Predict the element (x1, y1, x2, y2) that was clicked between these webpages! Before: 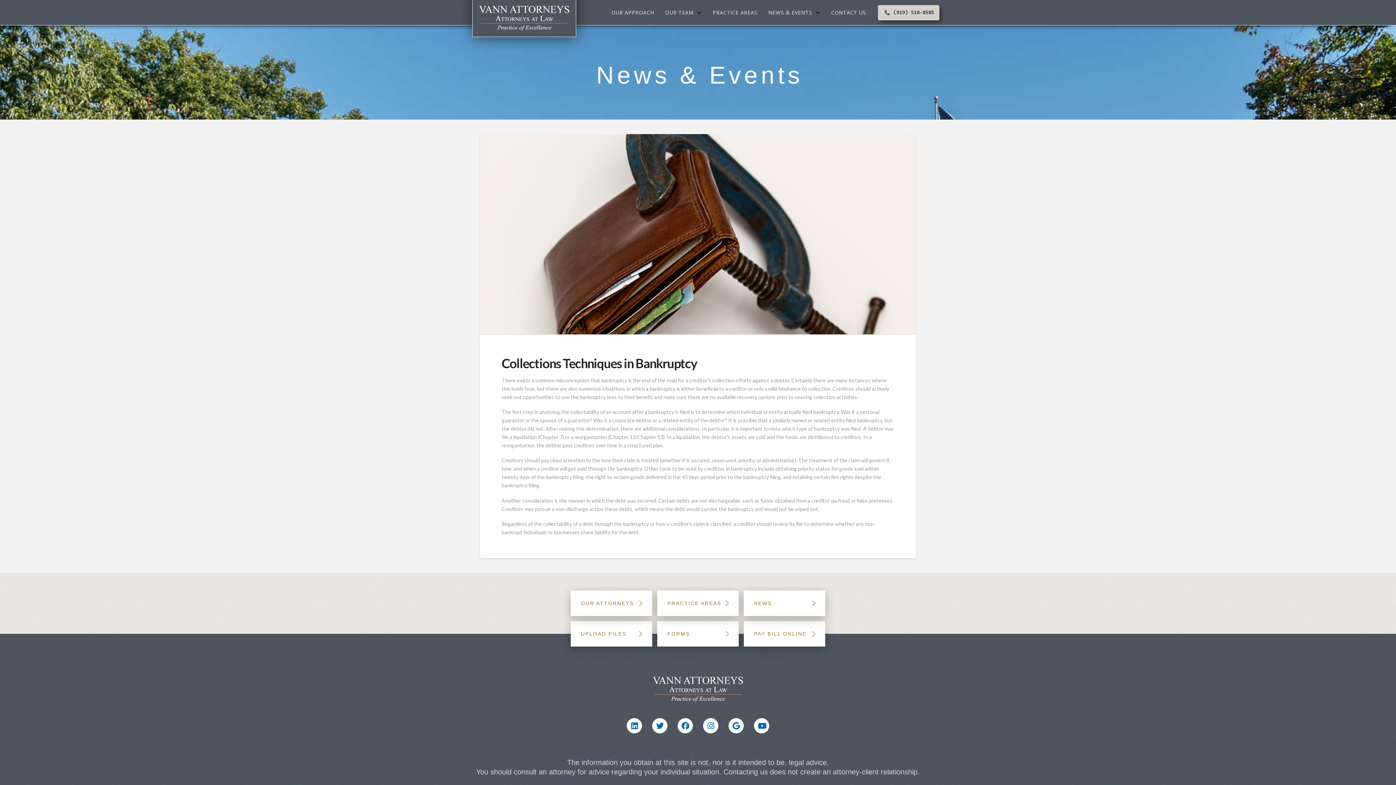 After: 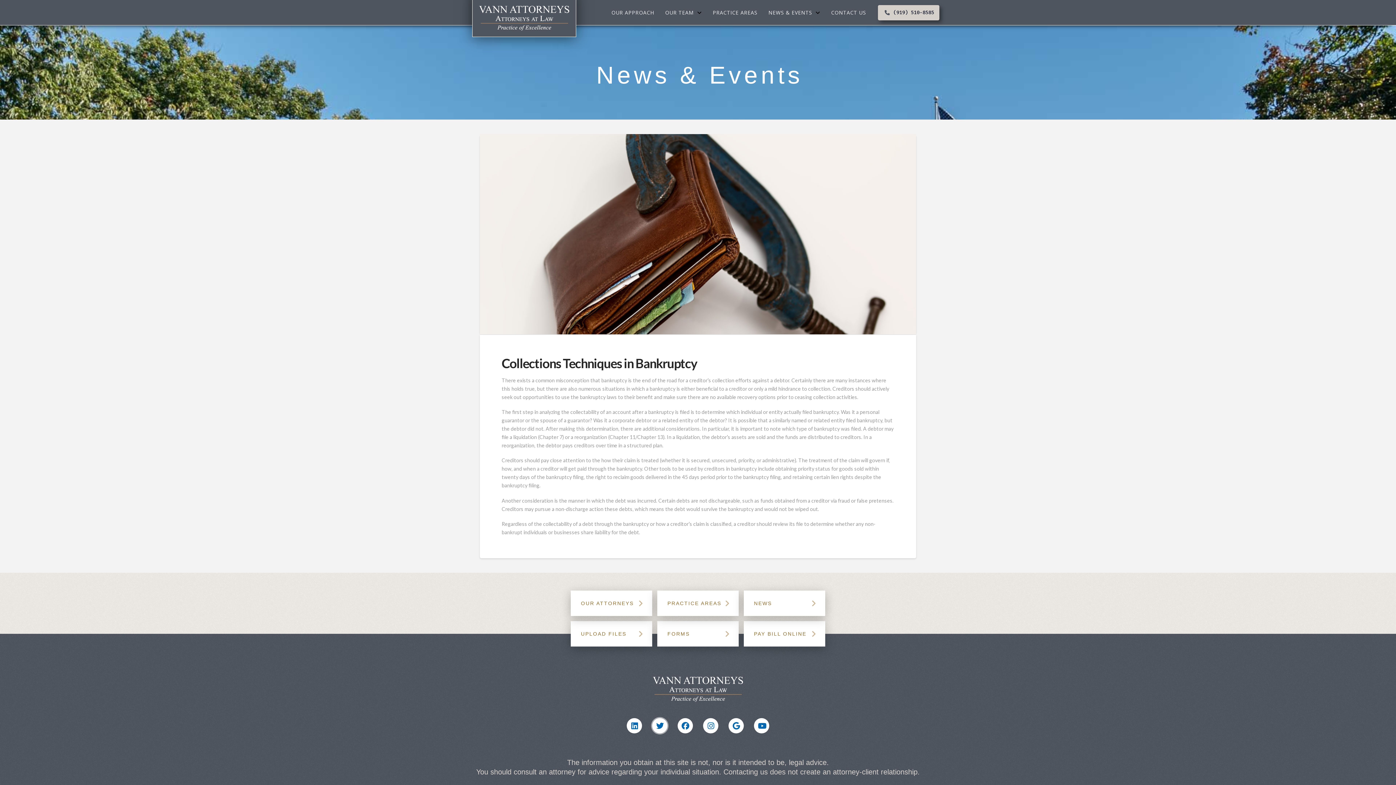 Action: bbox: (652, 718, 667, 733)